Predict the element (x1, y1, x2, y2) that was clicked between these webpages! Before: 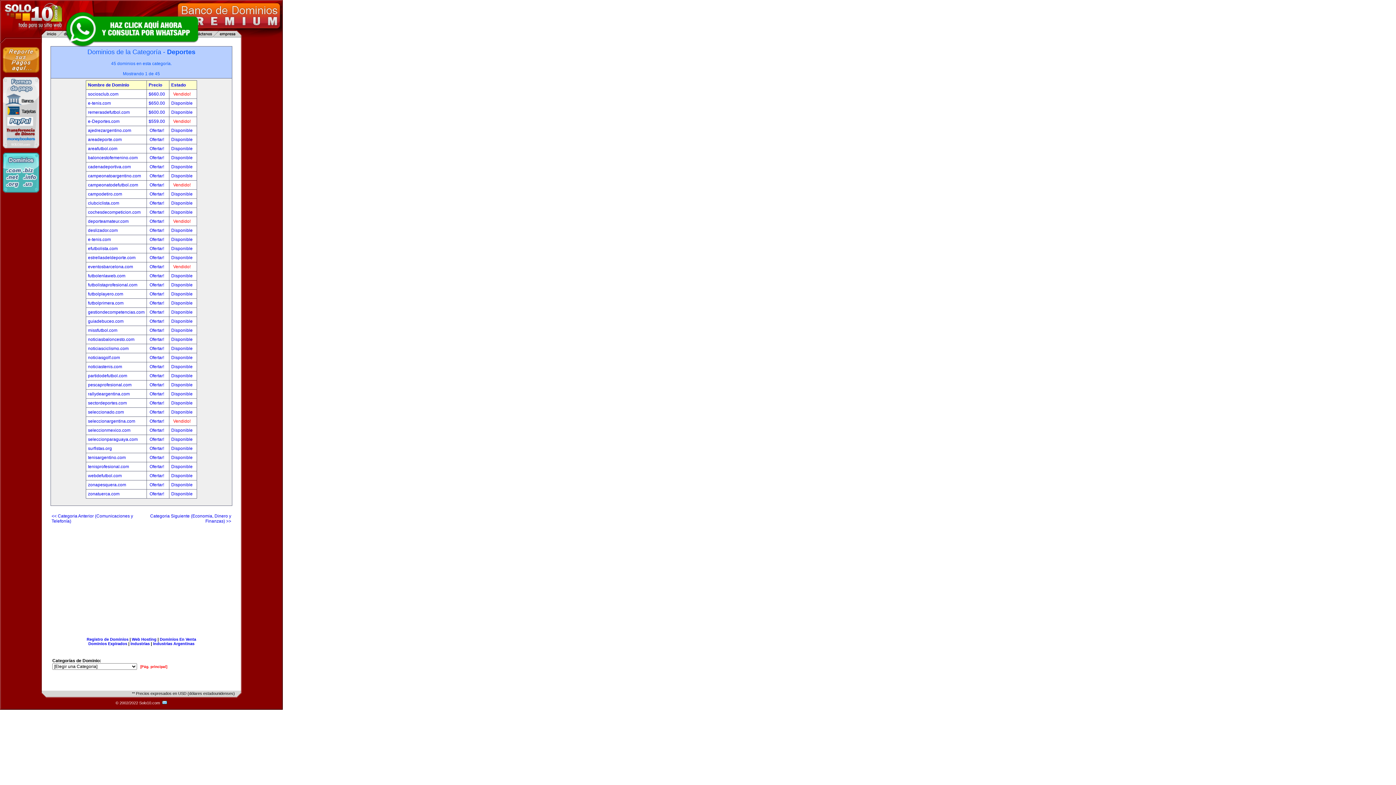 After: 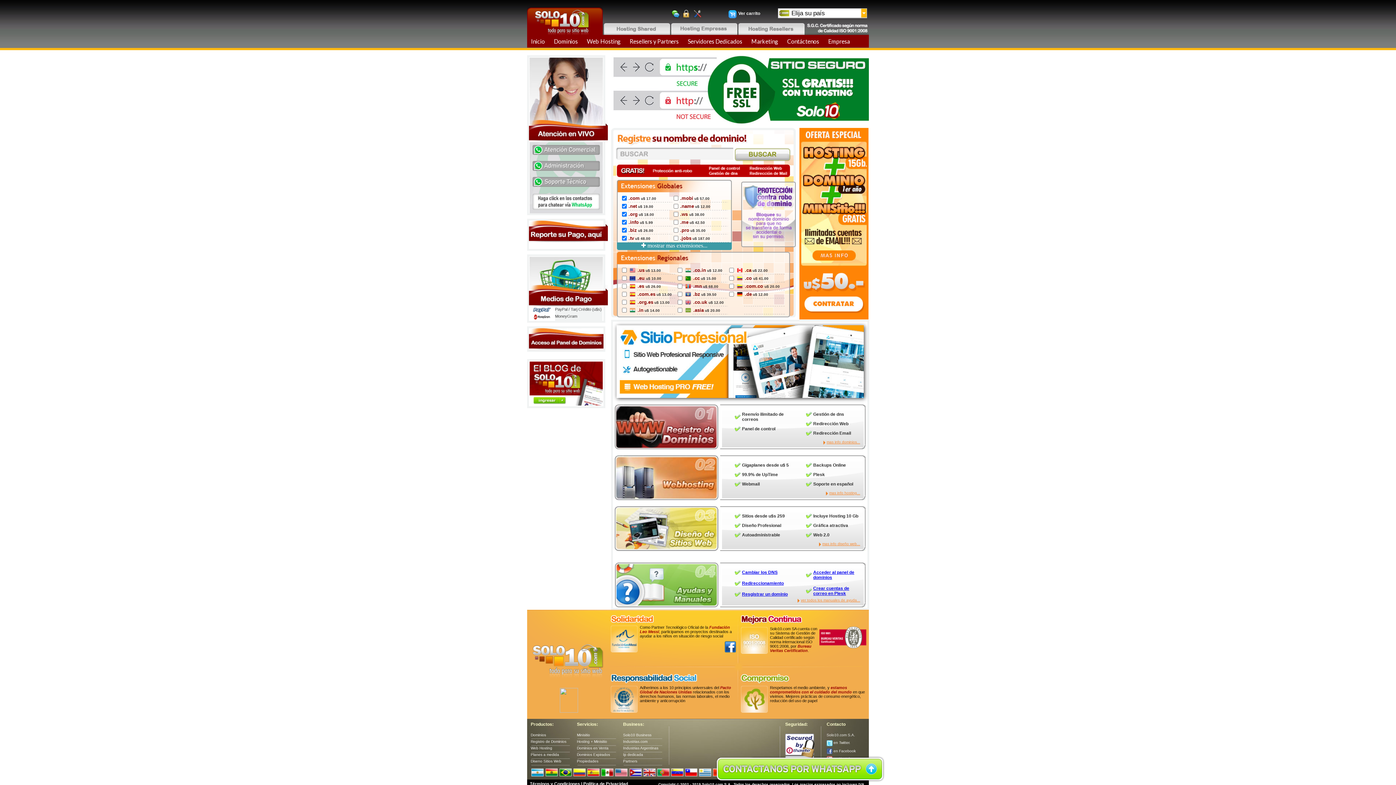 Action: bbox: (2, 188, 39, 193)